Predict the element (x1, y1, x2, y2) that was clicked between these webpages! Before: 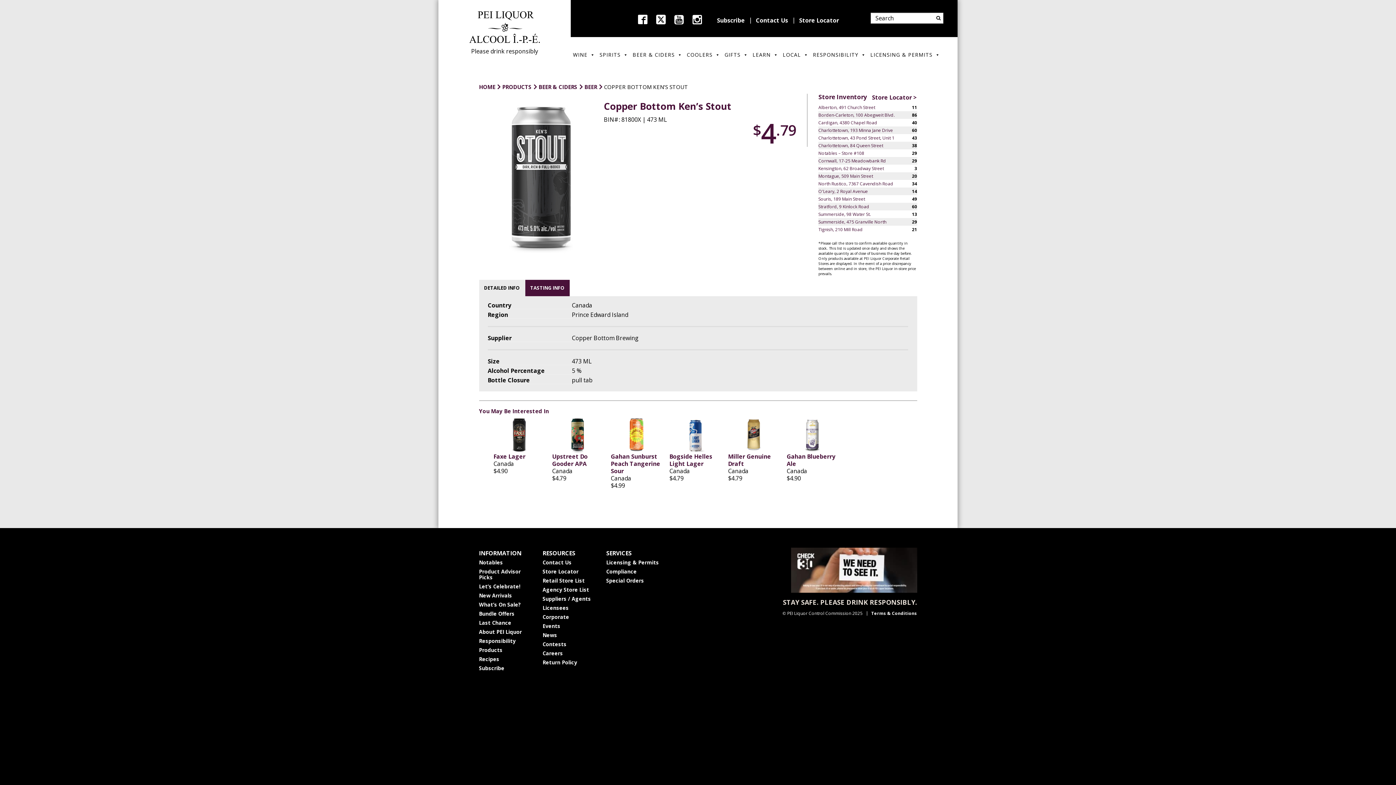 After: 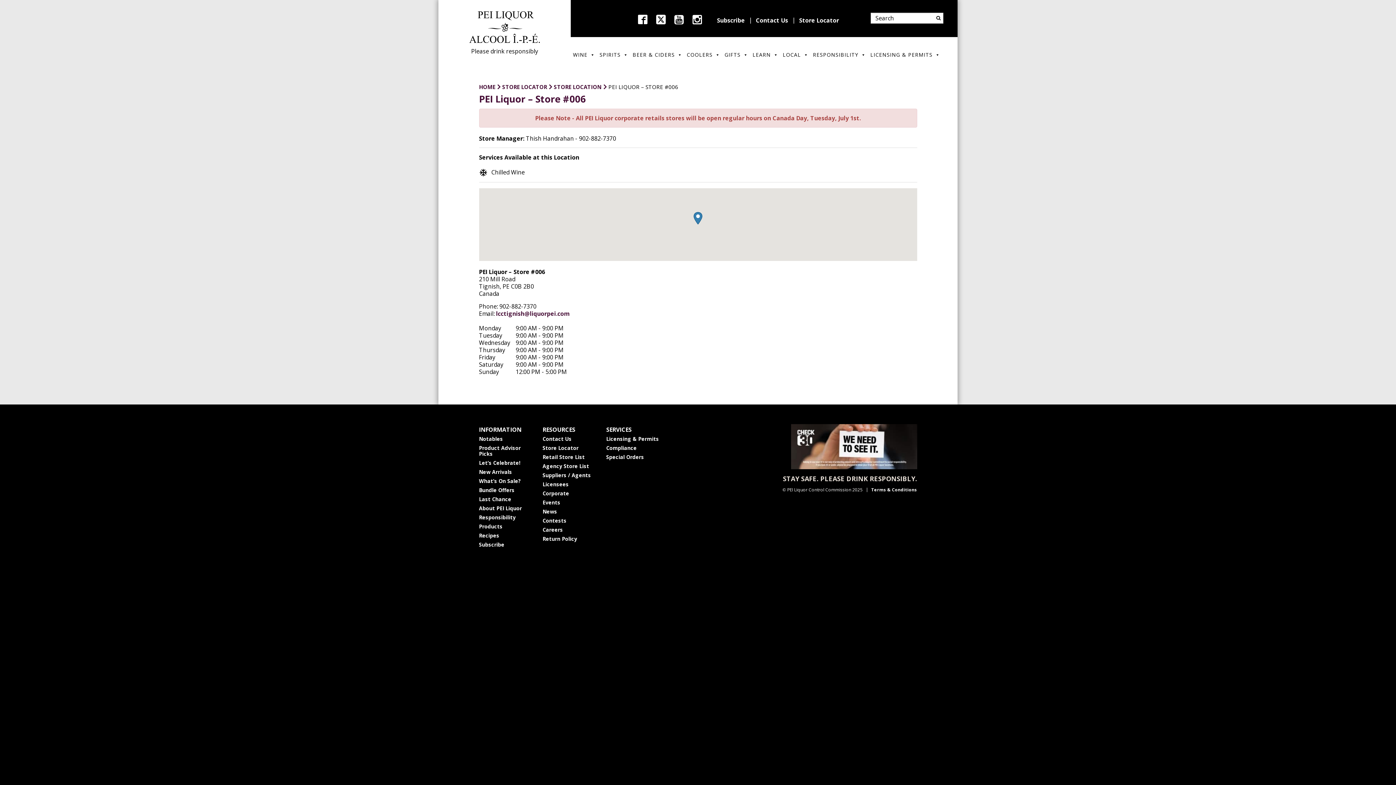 Action: bbox: (818, 226, 863, 232) label: Tignish, 210 Mill Road